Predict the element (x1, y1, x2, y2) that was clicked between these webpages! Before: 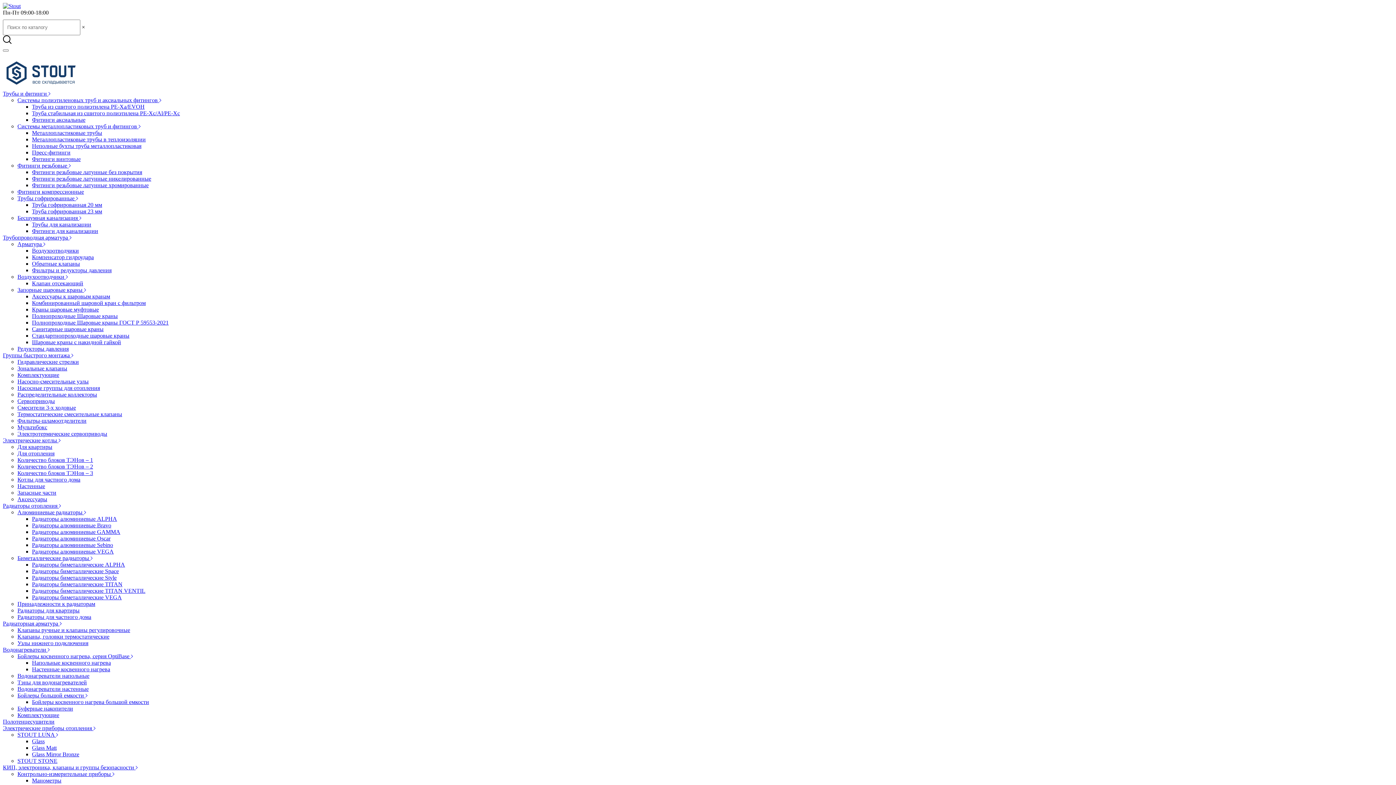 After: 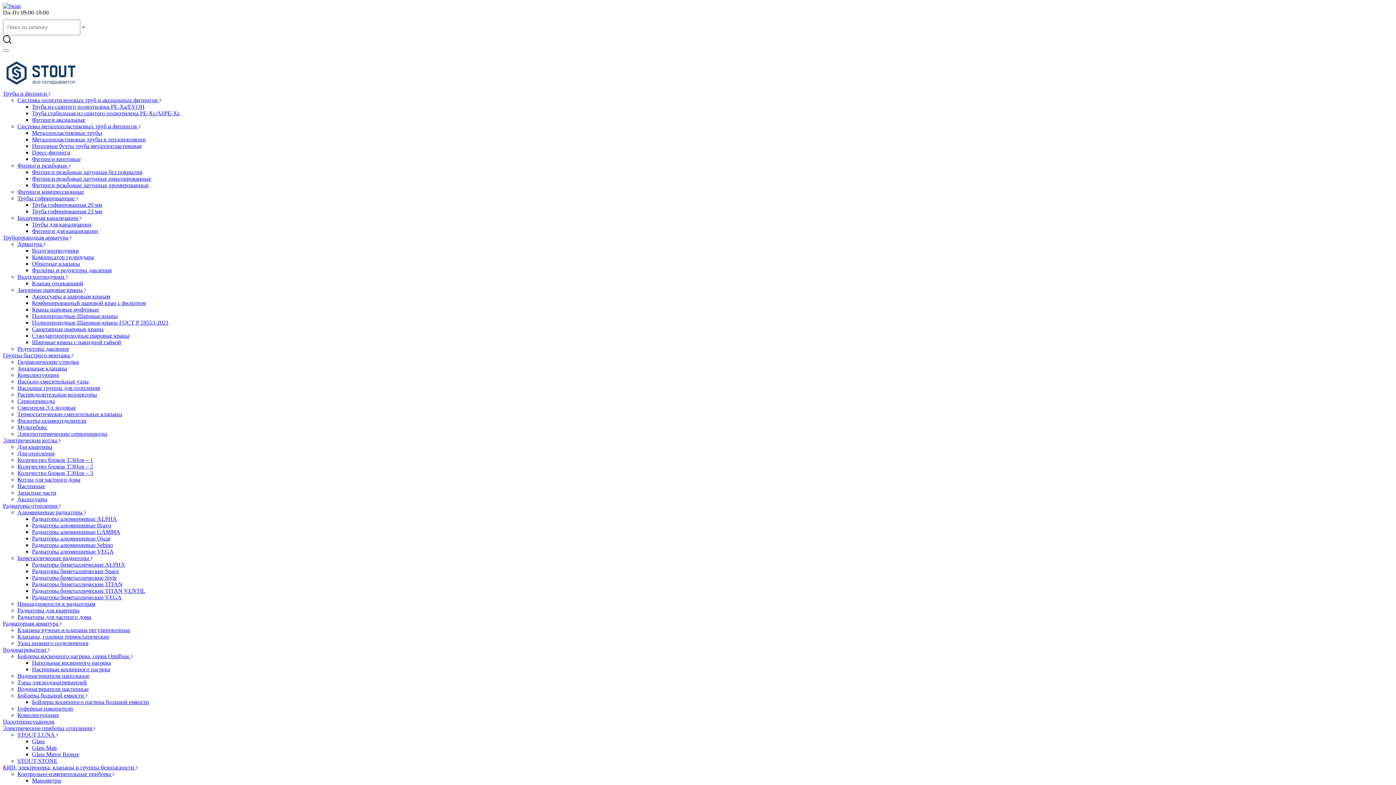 Action: label: Алюминиевые радиаторы  bbox: (17, 509, 86, 515)